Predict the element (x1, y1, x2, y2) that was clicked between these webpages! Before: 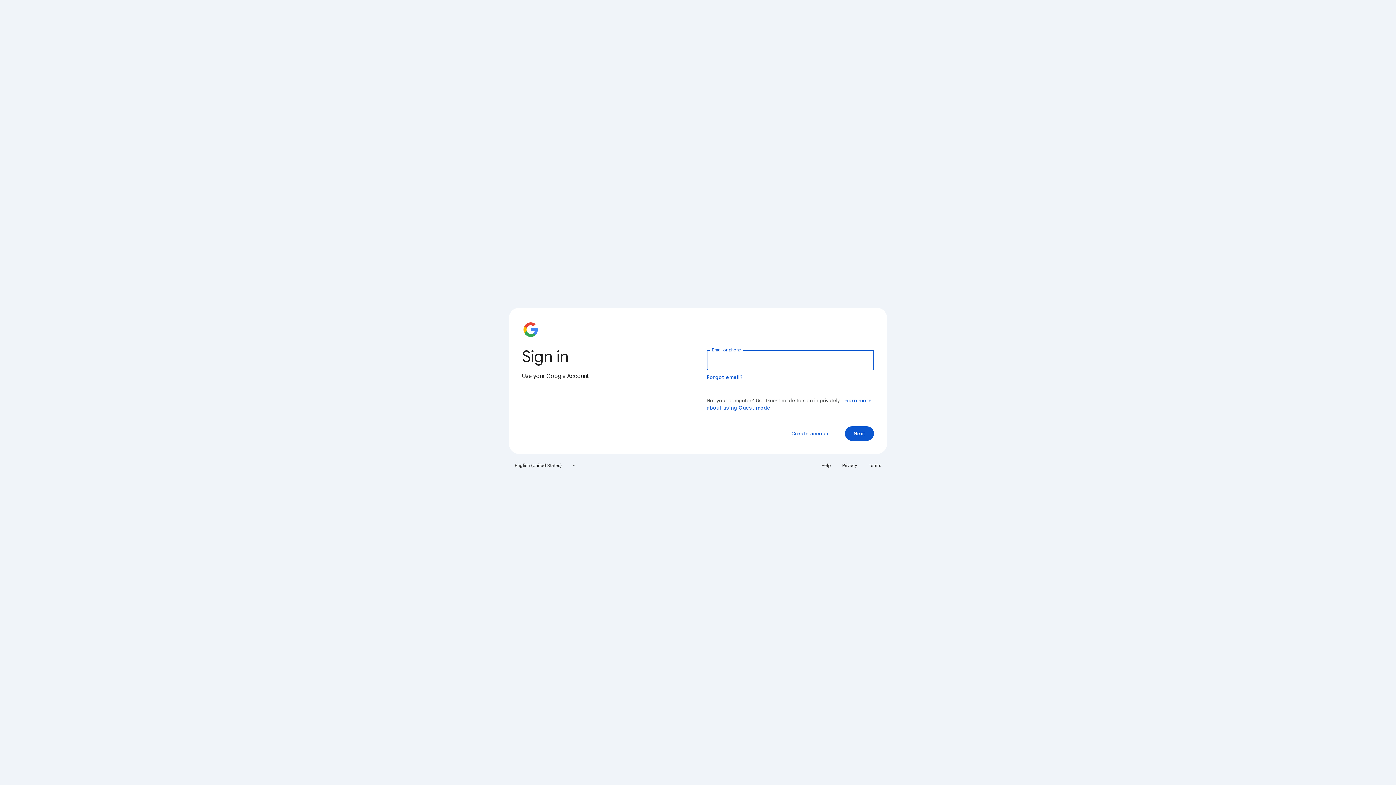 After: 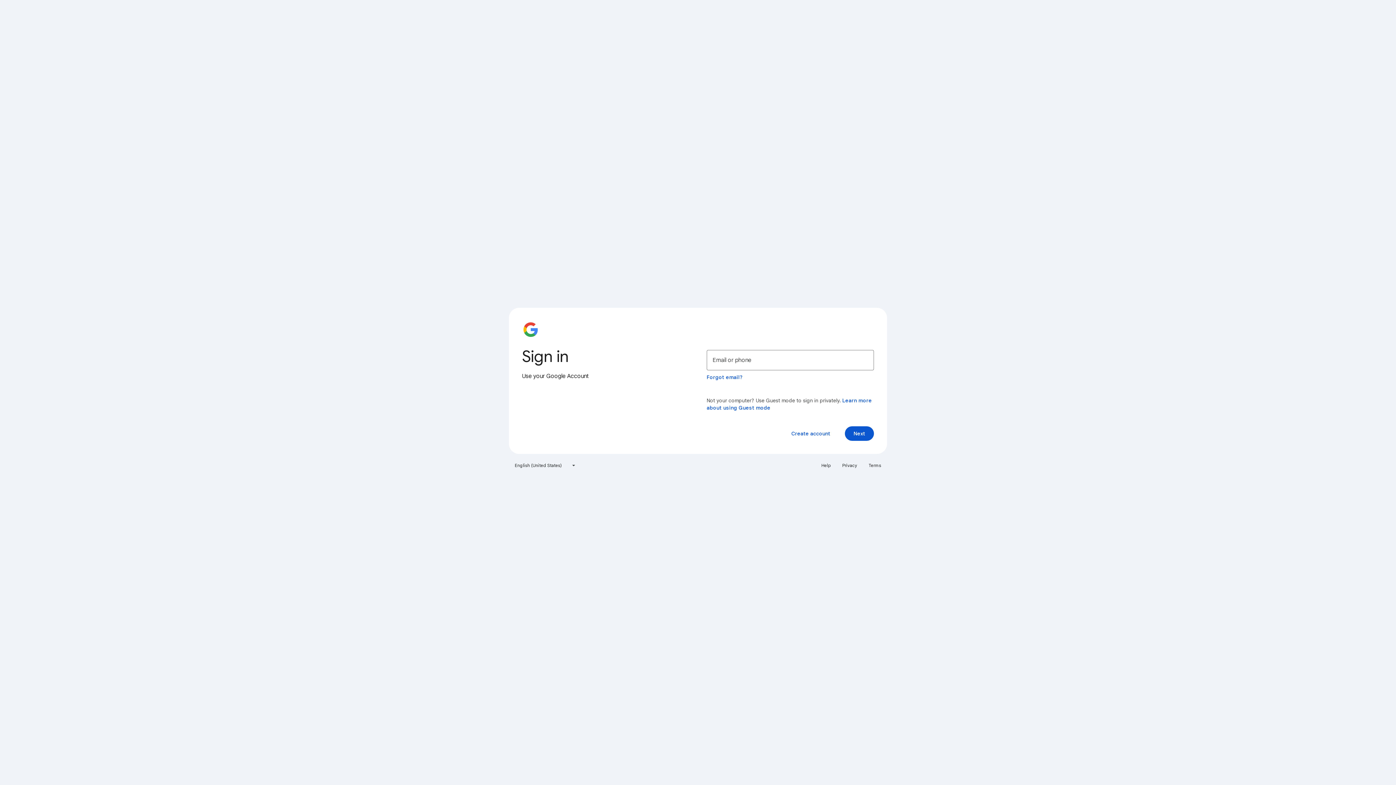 Action: bbox: (838, 460, 861, 471) label: Privacy